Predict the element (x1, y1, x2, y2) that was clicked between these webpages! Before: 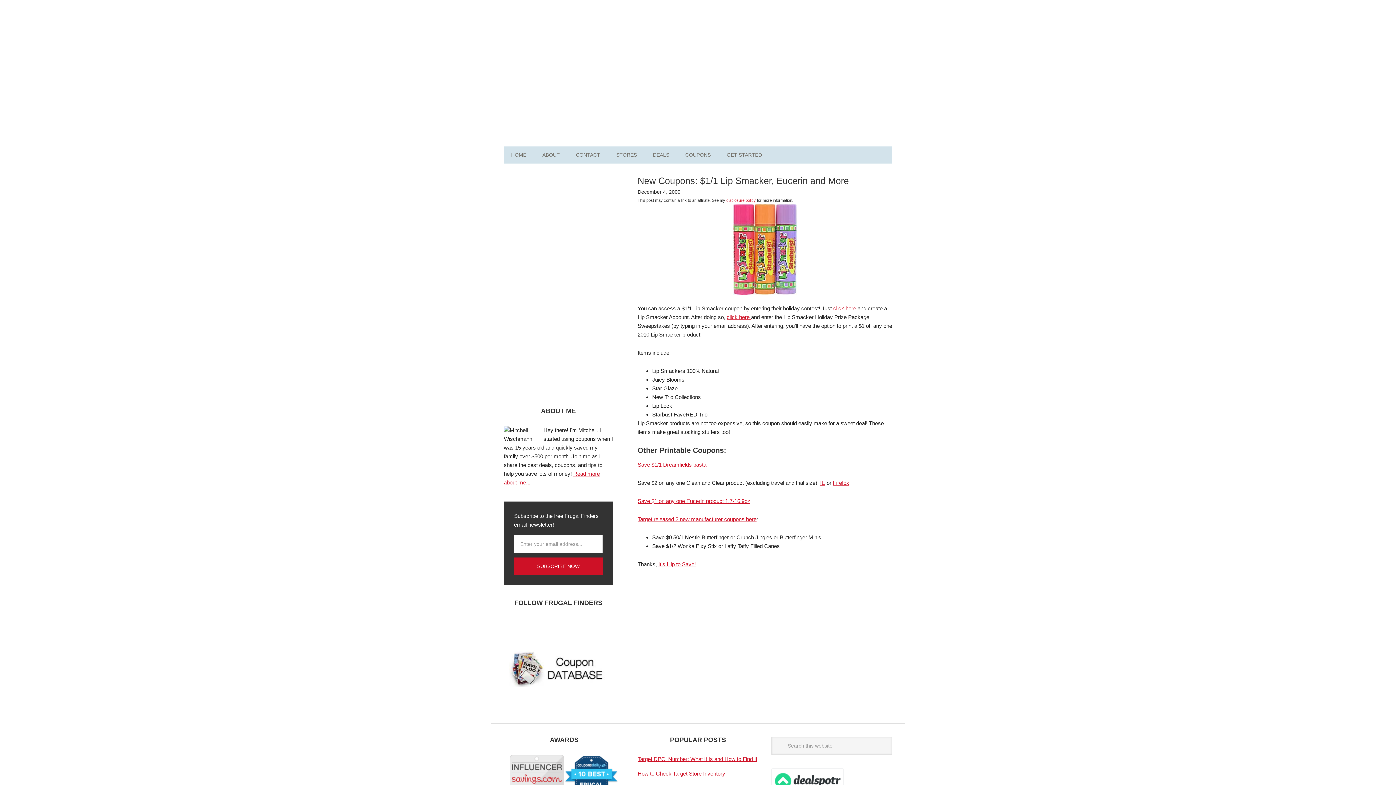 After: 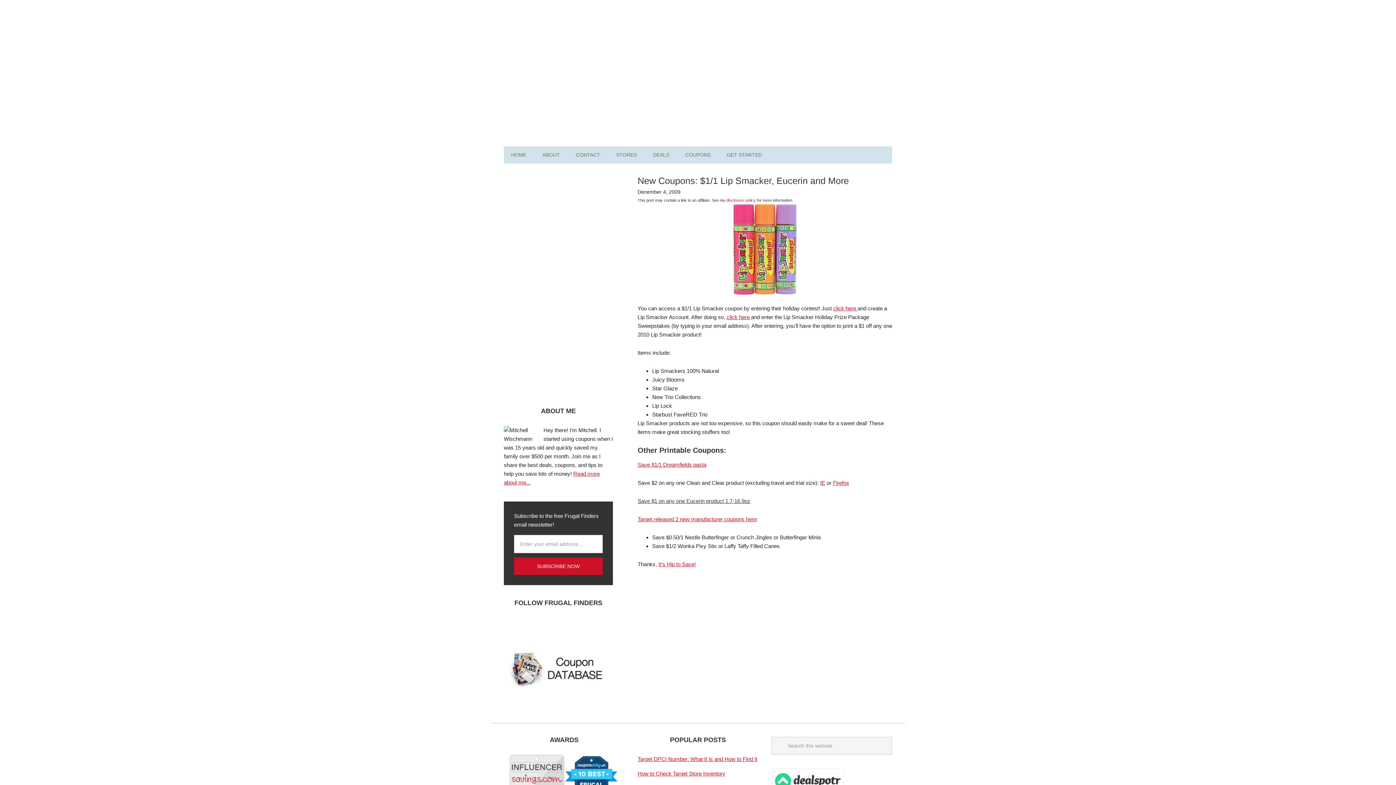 Action: bbox: (637, 498, 750, 504) label: Save $1 on any one Eucerin product 1.7-16.9oz